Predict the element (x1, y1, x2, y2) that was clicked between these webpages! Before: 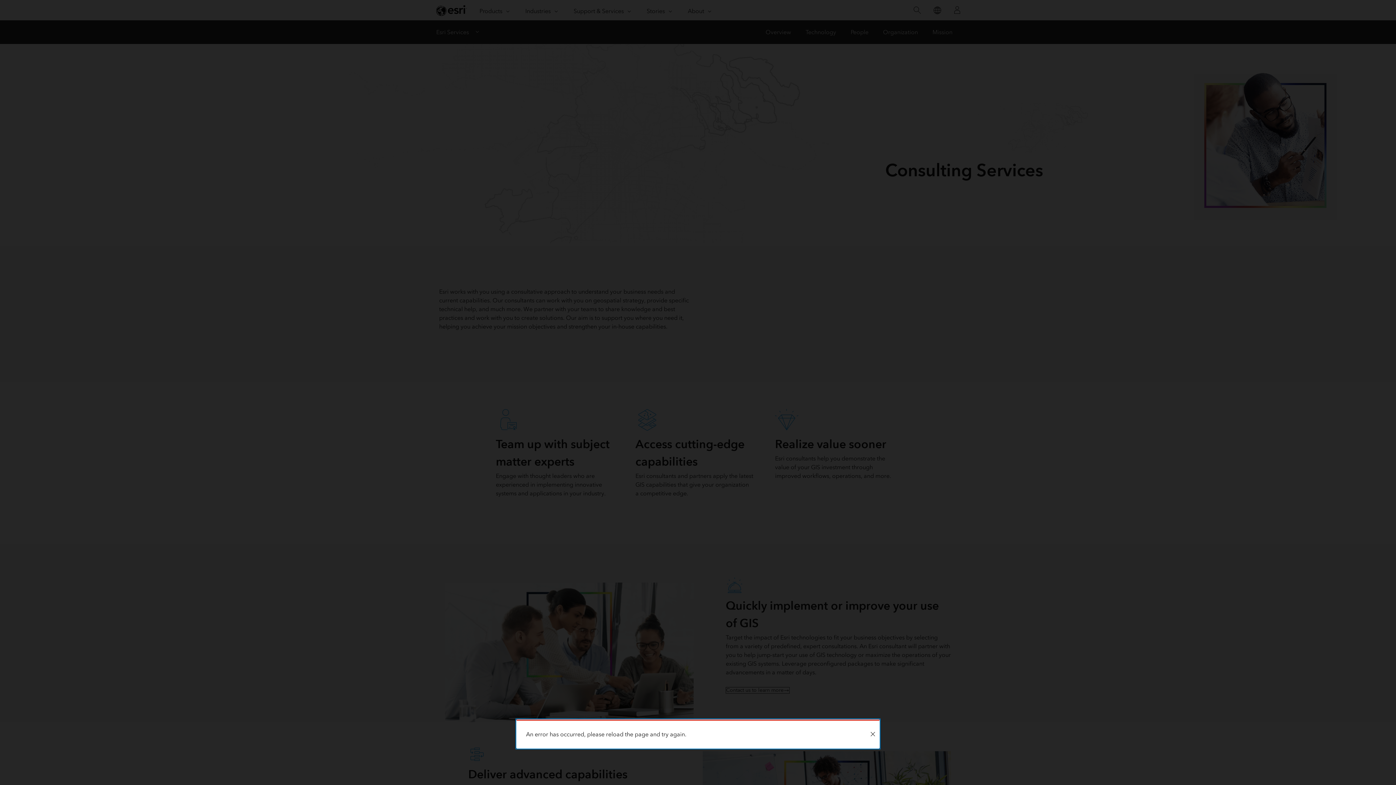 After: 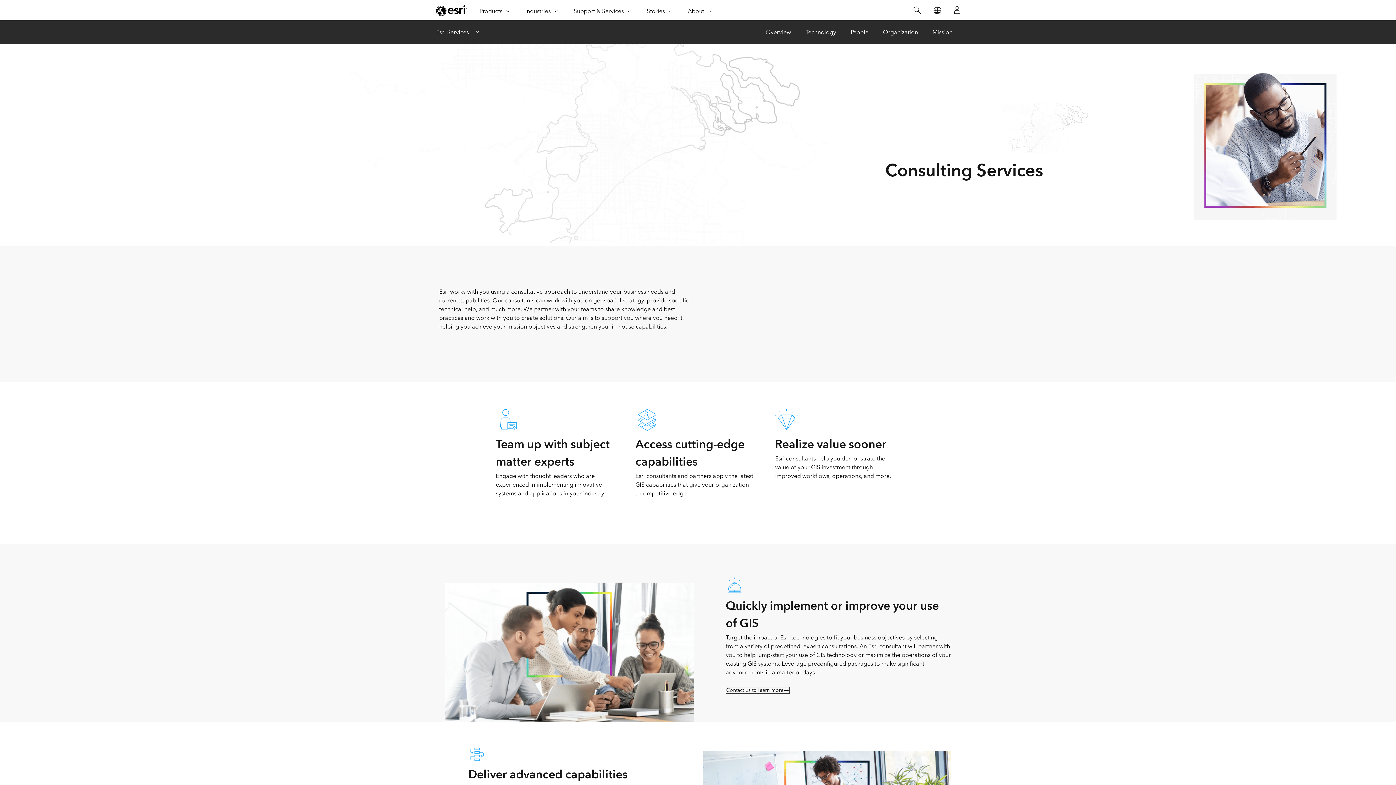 Action: label: Close bbox: (866, 721, 879, 748)